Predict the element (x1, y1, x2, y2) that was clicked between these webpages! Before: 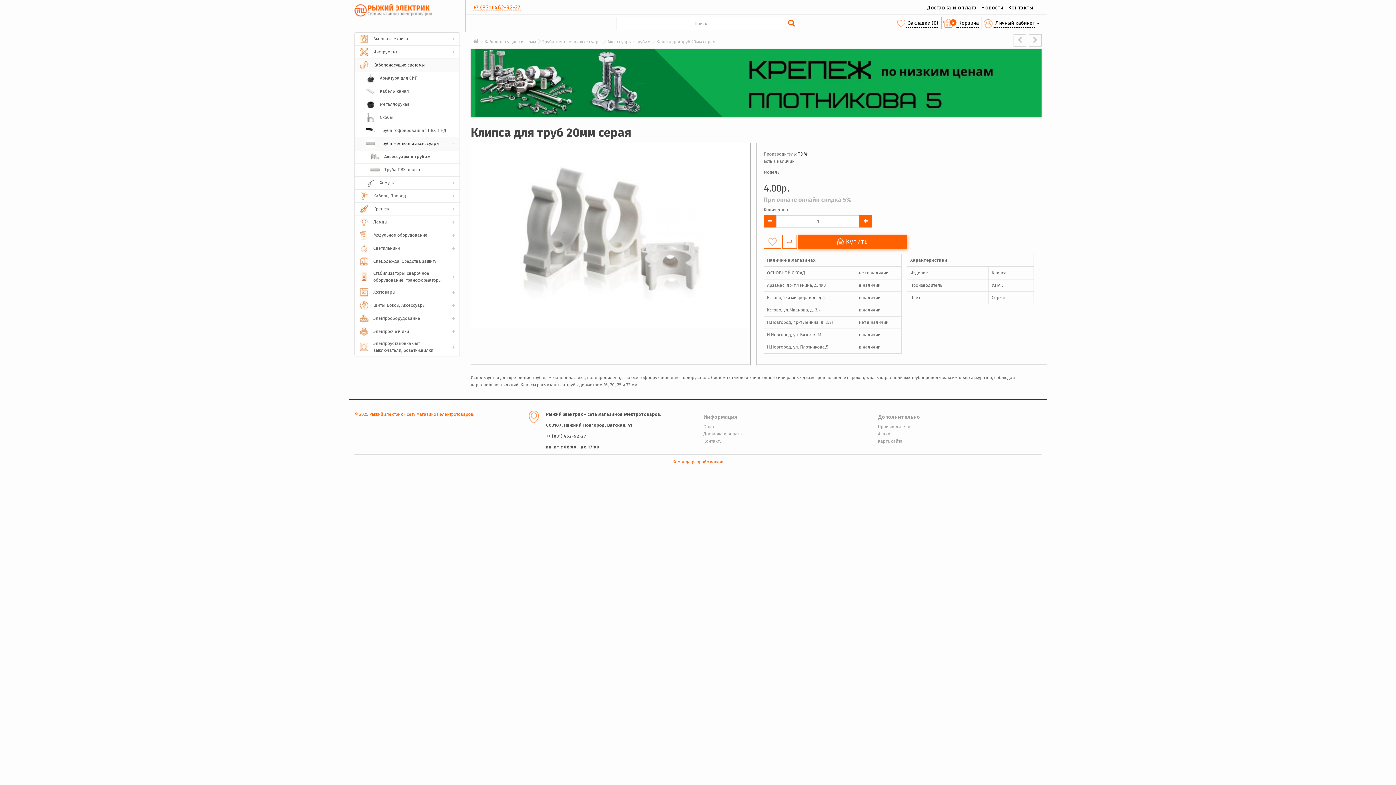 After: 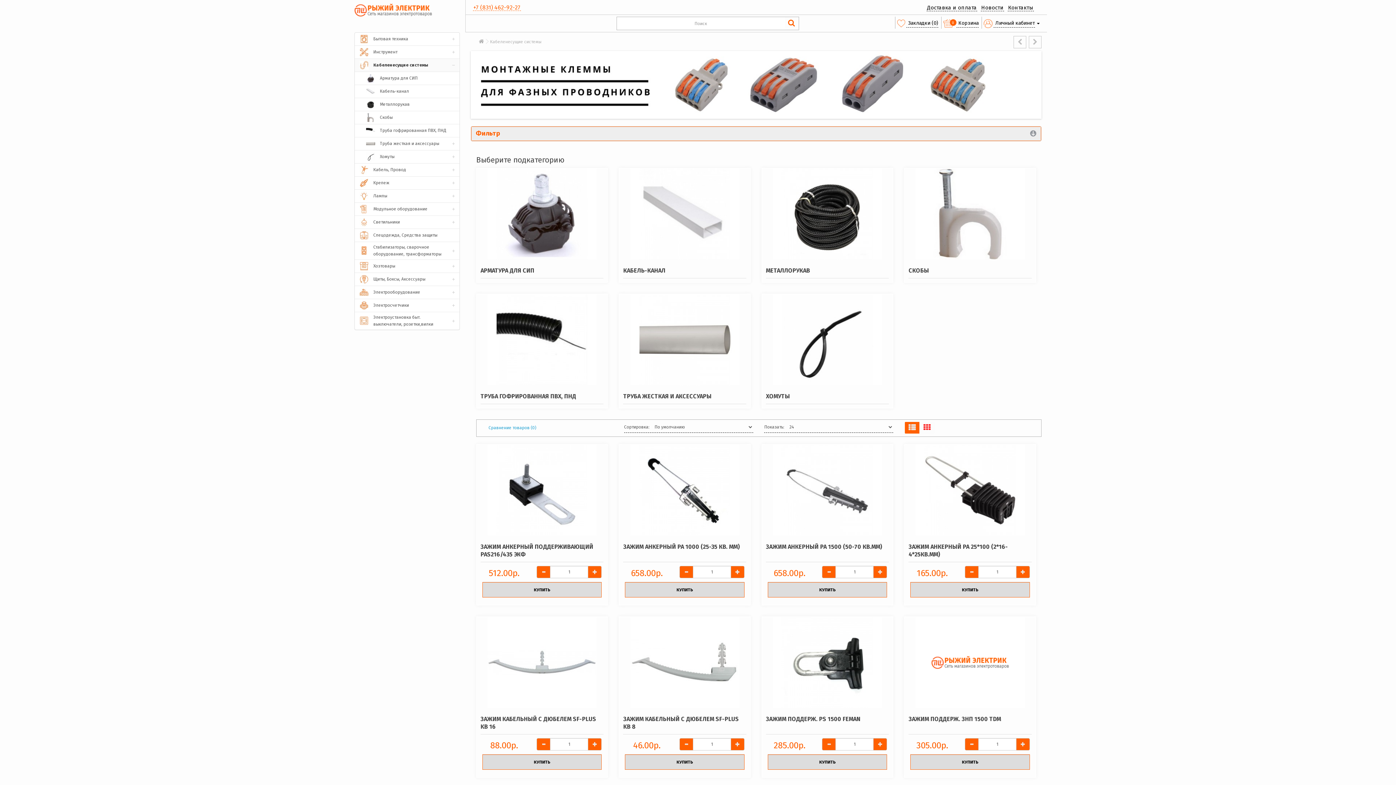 Action: label: Кабеленесущие системы bbox: (484, 39, 535, 44)